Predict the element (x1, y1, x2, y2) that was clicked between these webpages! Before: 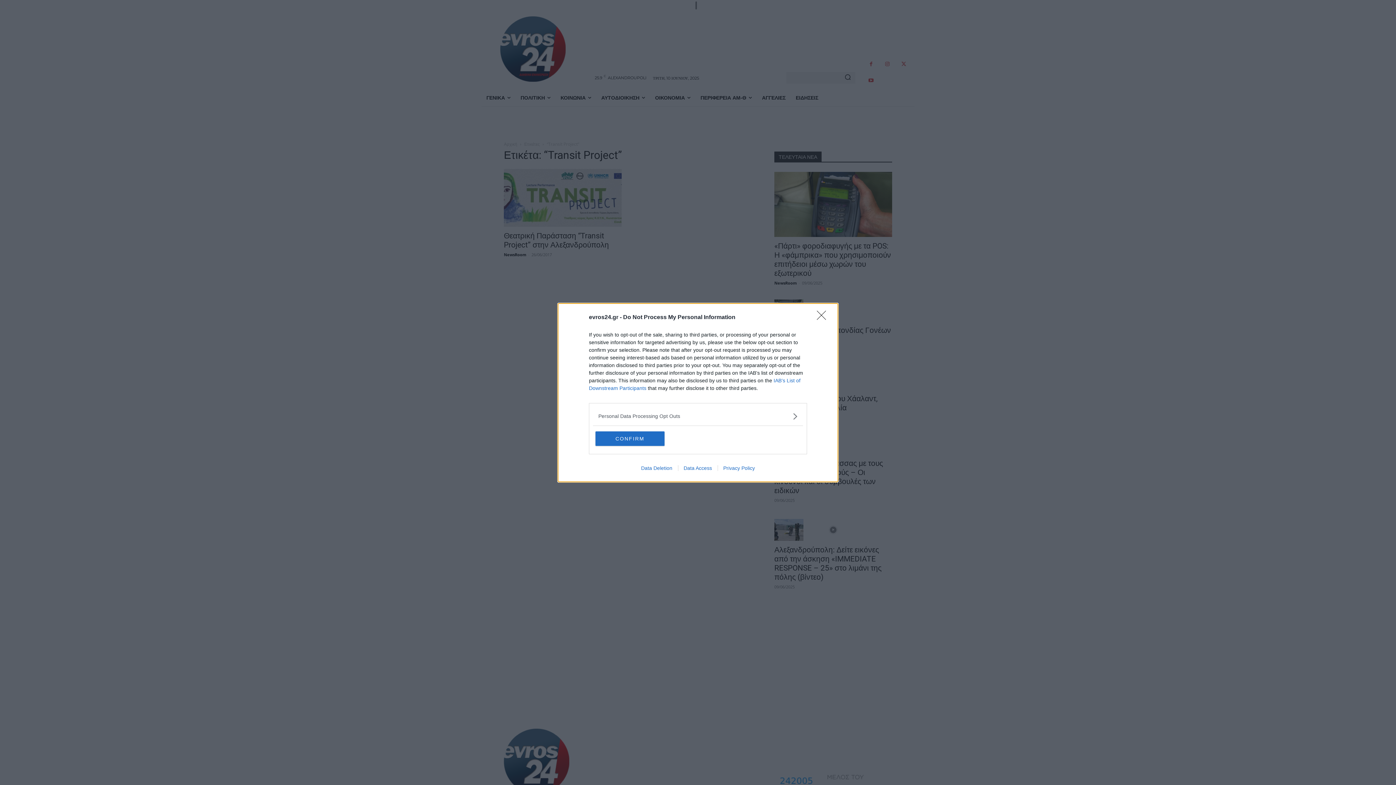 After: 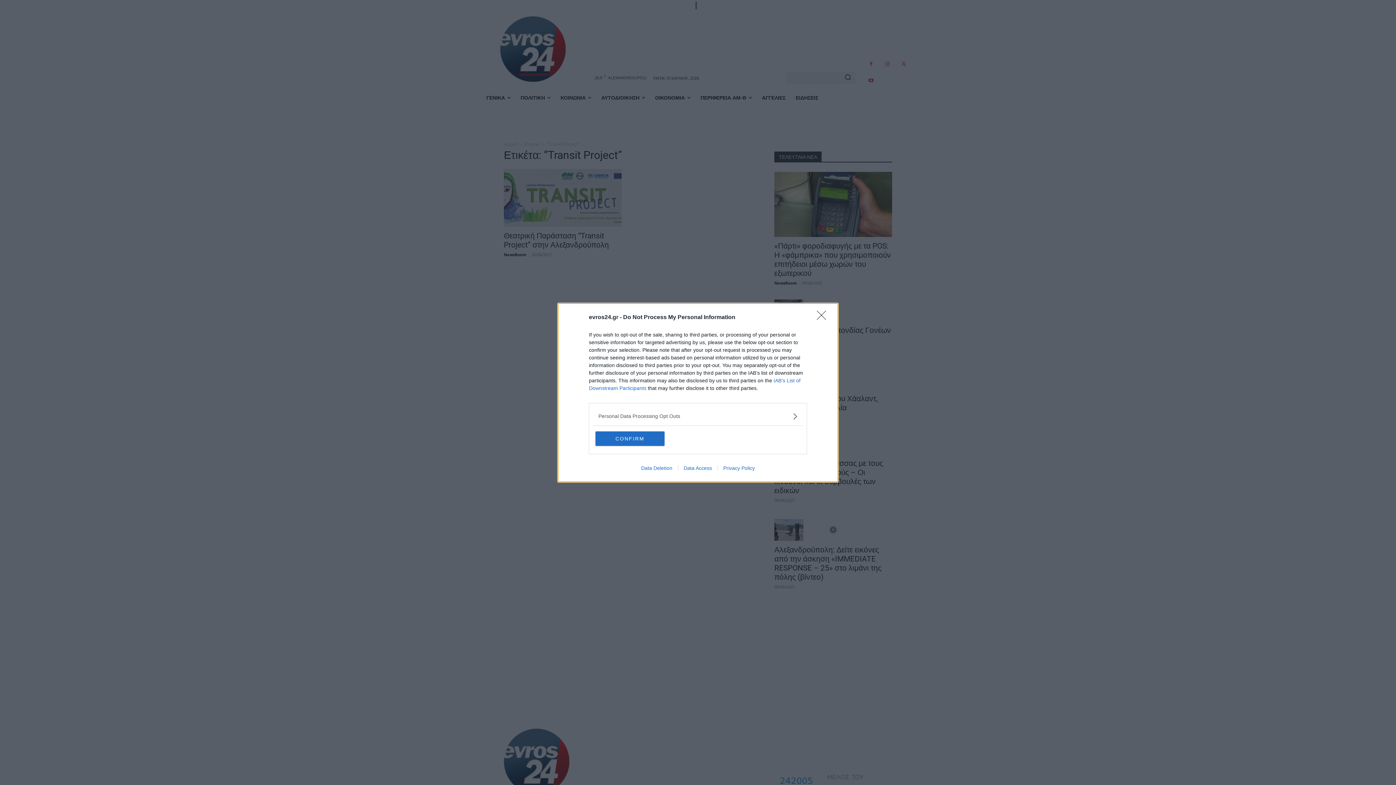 Action: bbox: (717, 465, 760, 471) label: Privacy Policy